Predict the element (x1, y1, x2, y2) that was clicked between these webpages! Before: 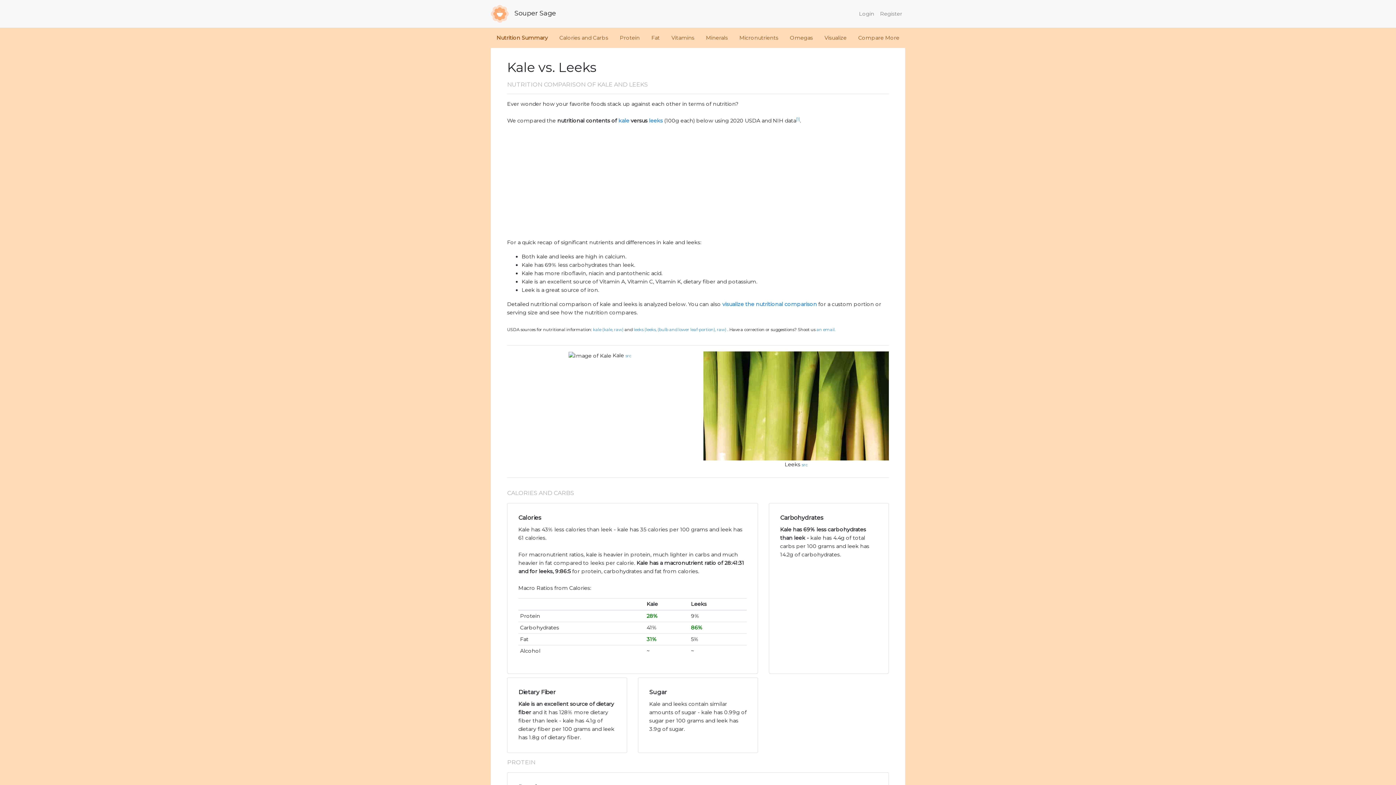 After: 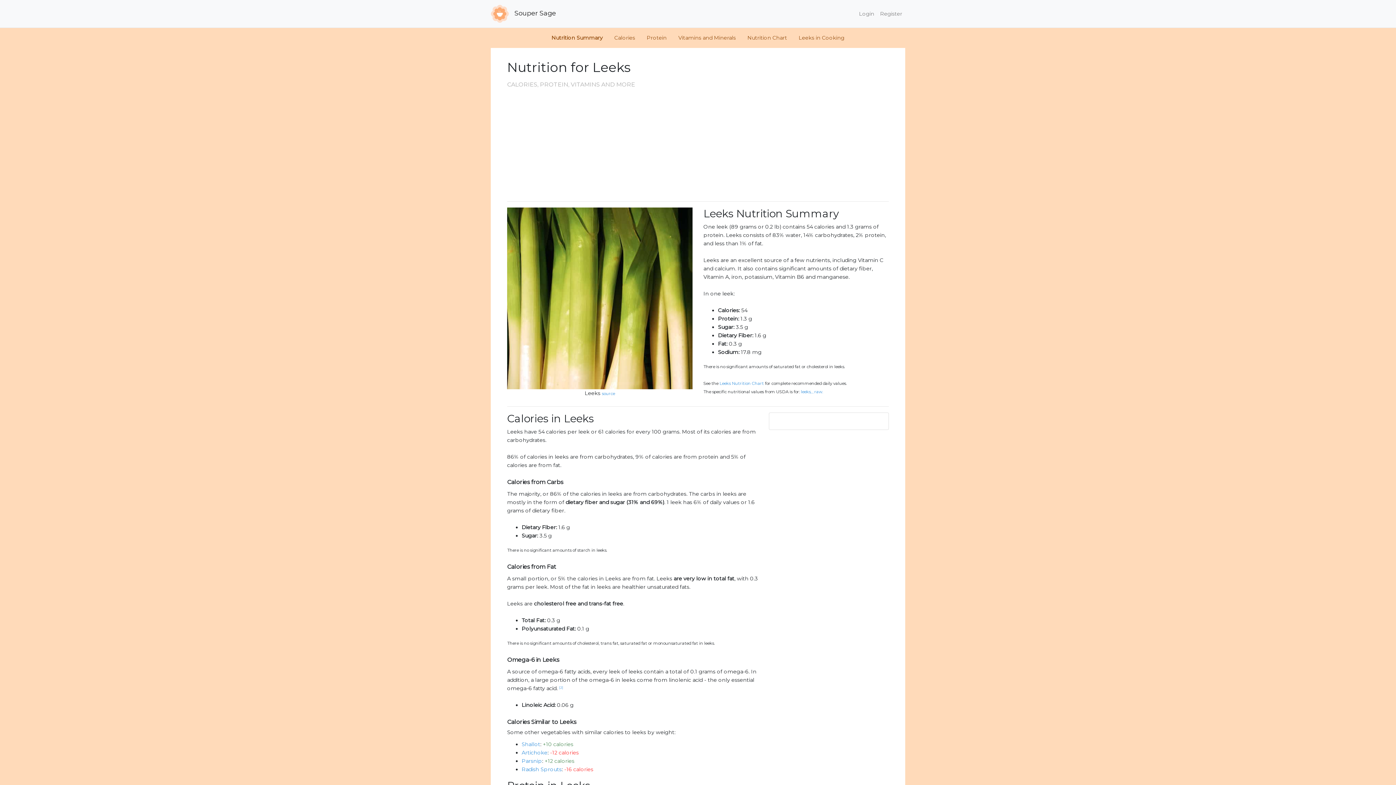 Action: bbox: (649, 117, 662, 124) label: leeks